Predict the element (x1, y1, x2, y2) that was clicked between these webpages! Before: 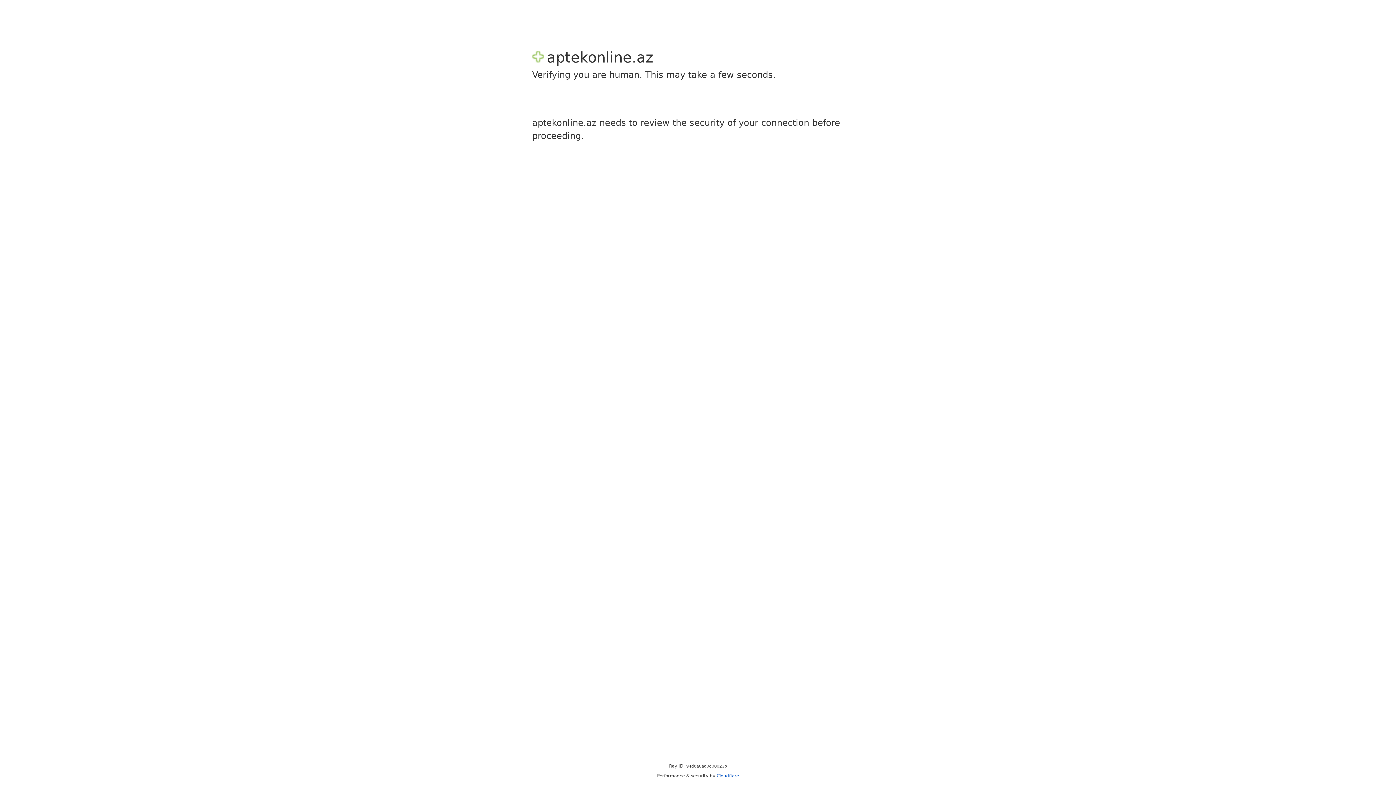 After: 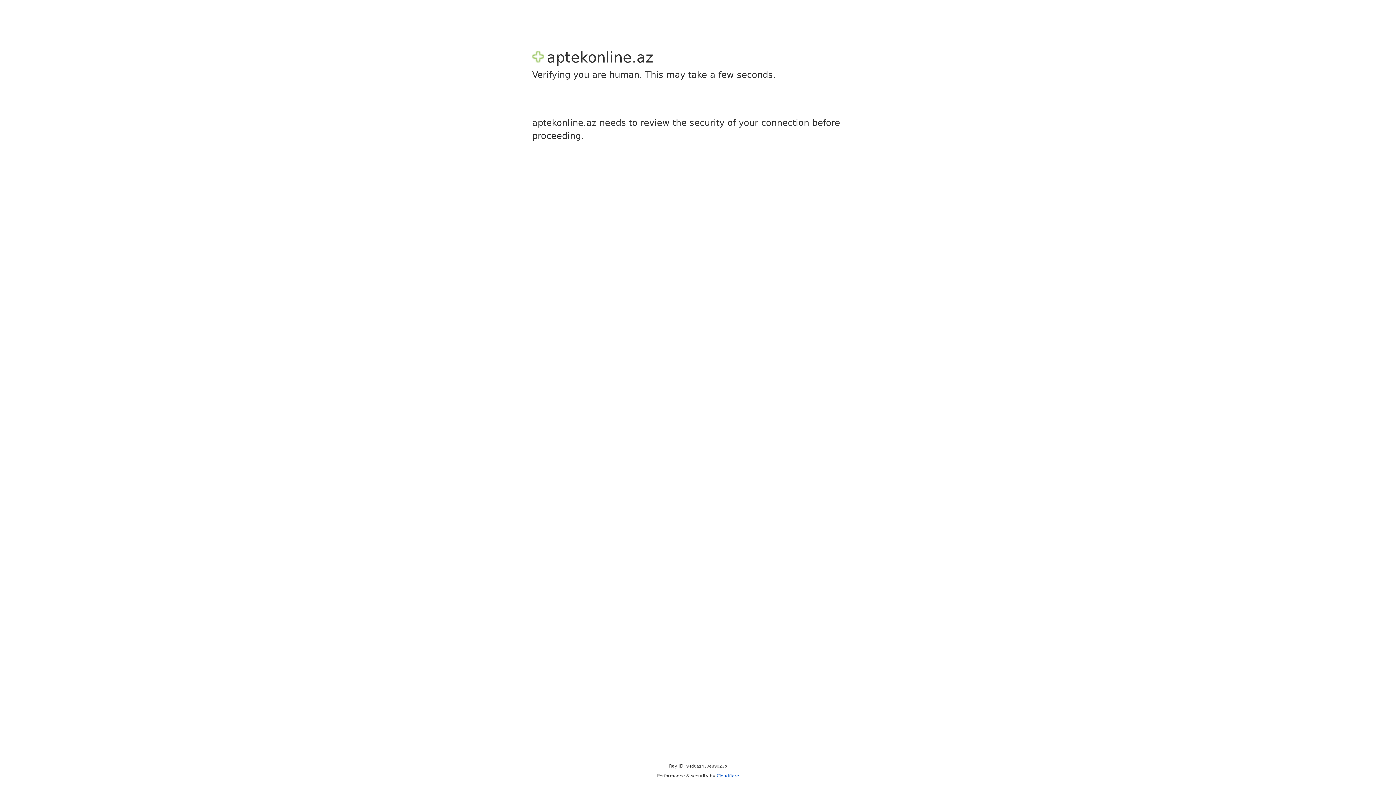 Action: bbox: (716, 773, 739, 778) label: Cloudflare